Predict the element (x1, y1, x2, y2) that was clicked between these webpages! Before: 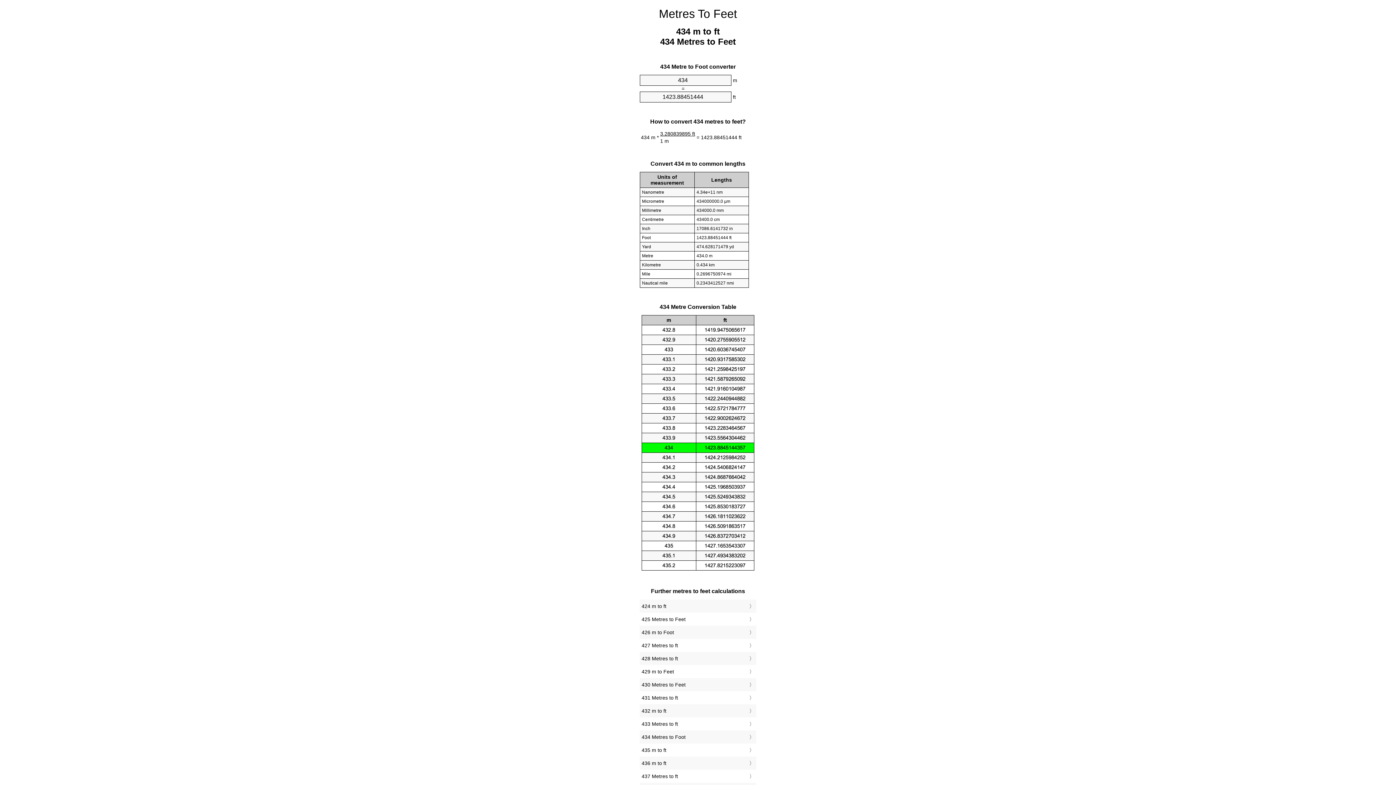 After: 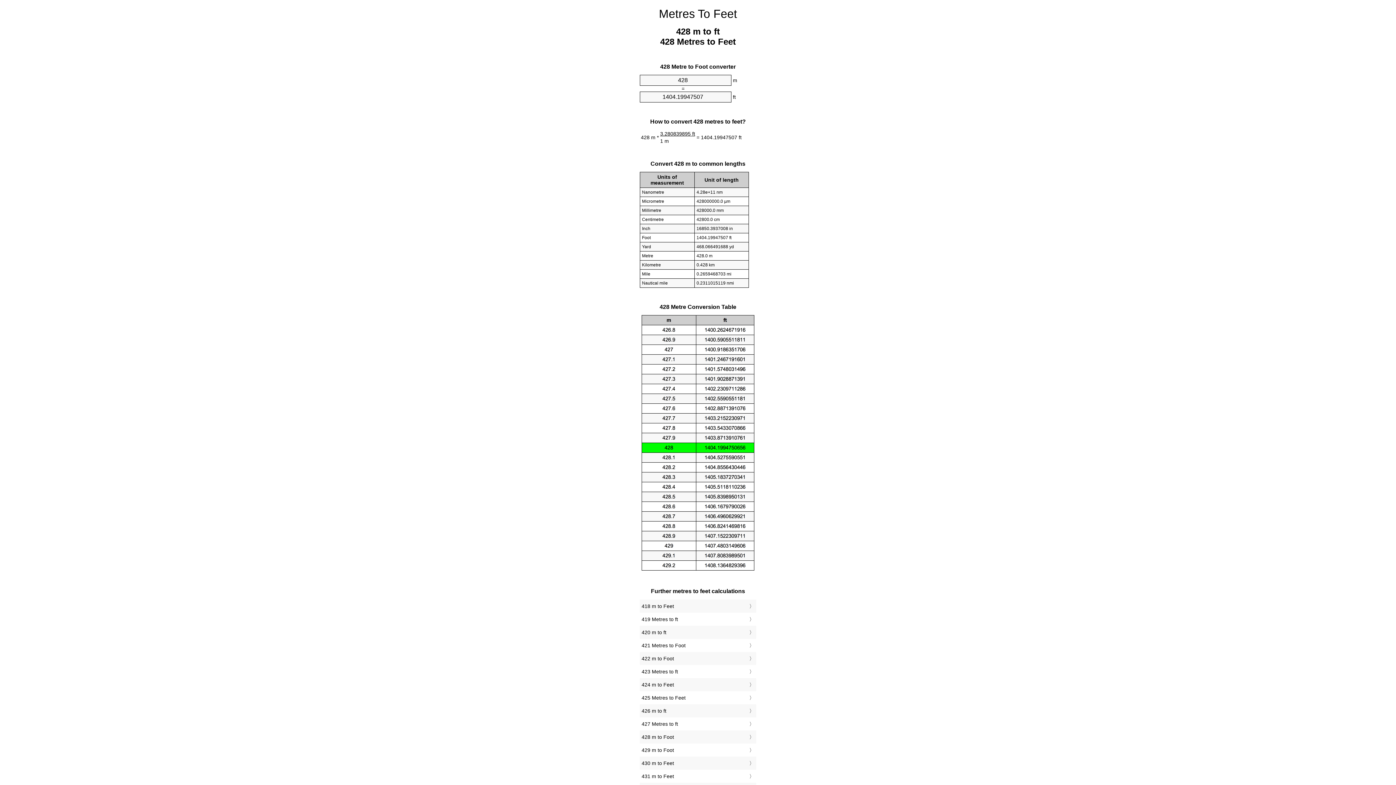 Action: bbox: (641, 654, 754, 663) label: 428 Metres to ft